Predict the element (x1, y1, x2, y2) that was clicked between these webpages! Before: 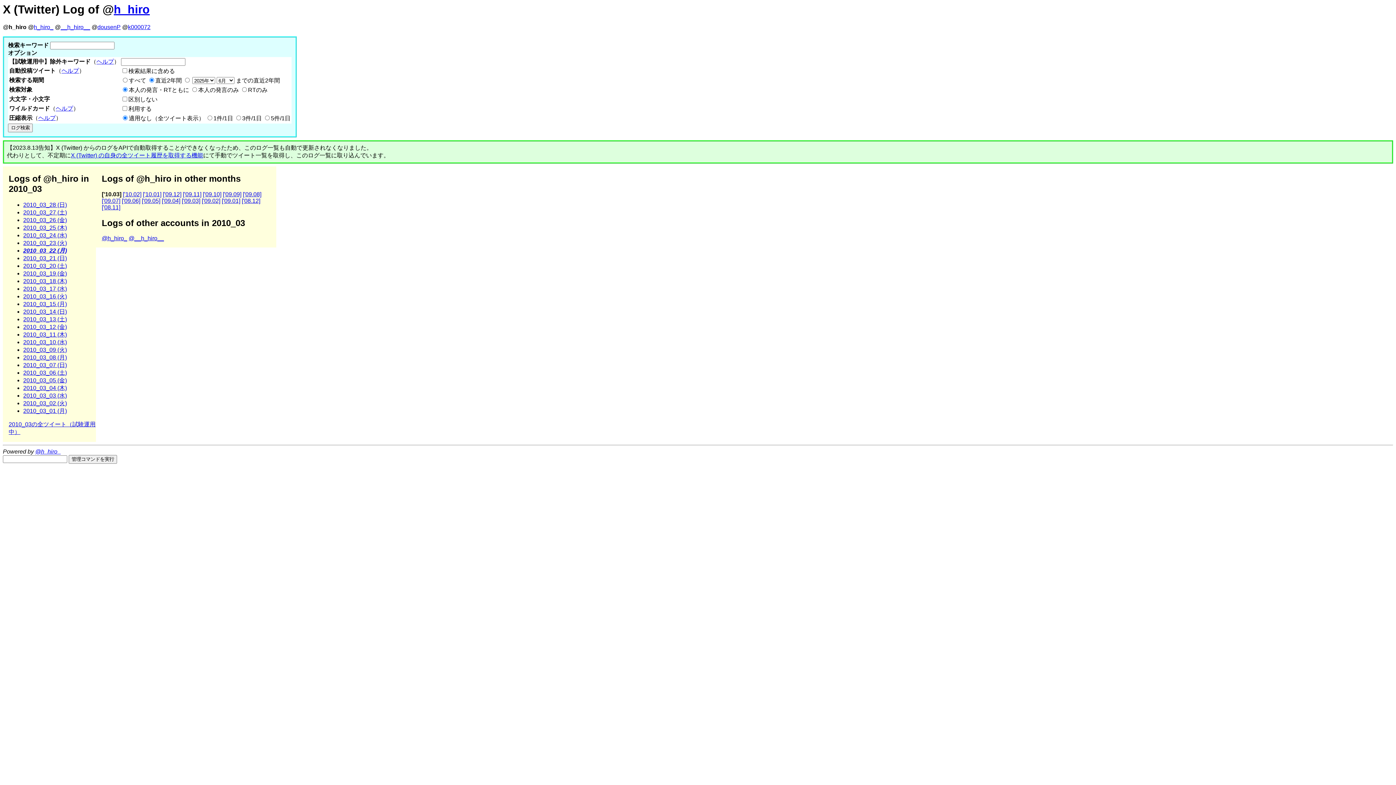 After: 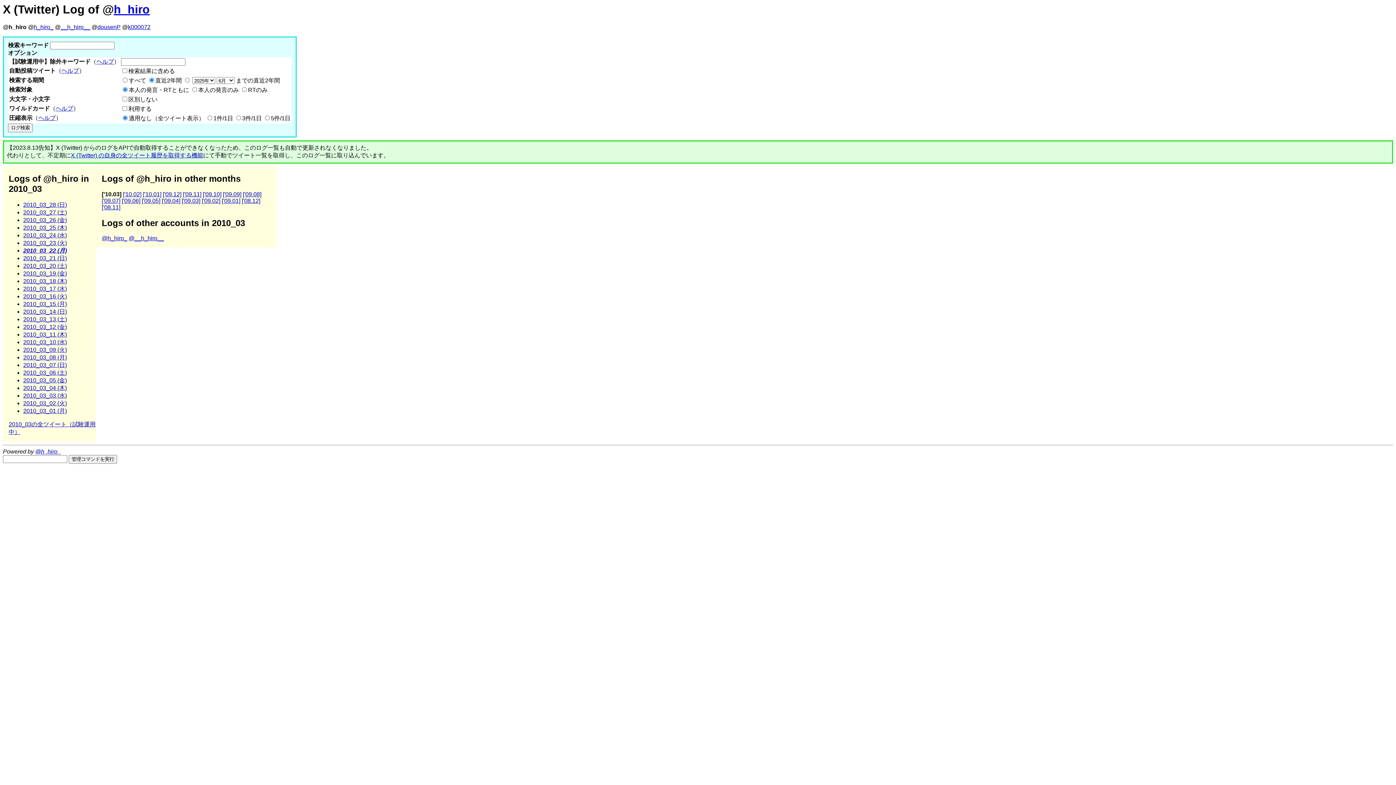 Action: bbox: (55, 105, 73, 111) label: ヘルプ